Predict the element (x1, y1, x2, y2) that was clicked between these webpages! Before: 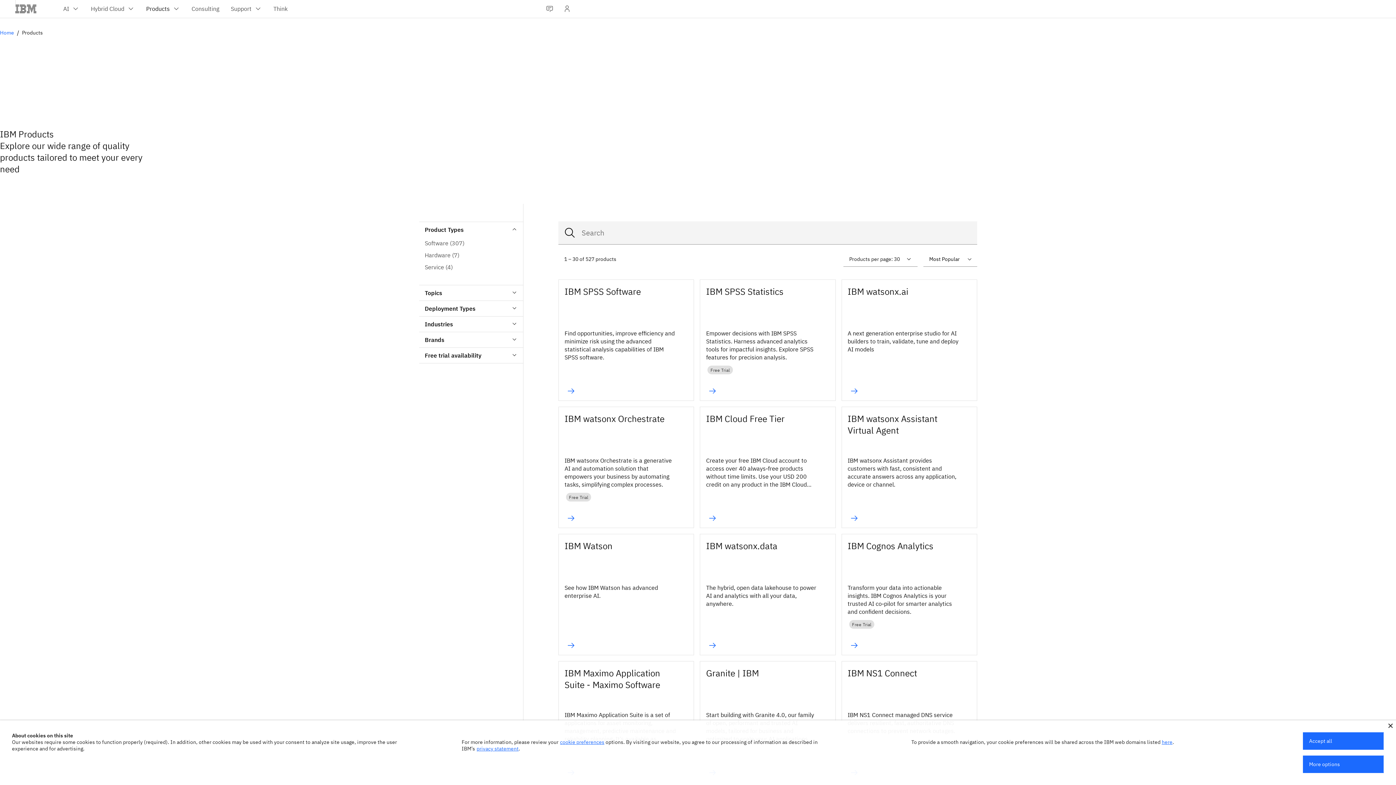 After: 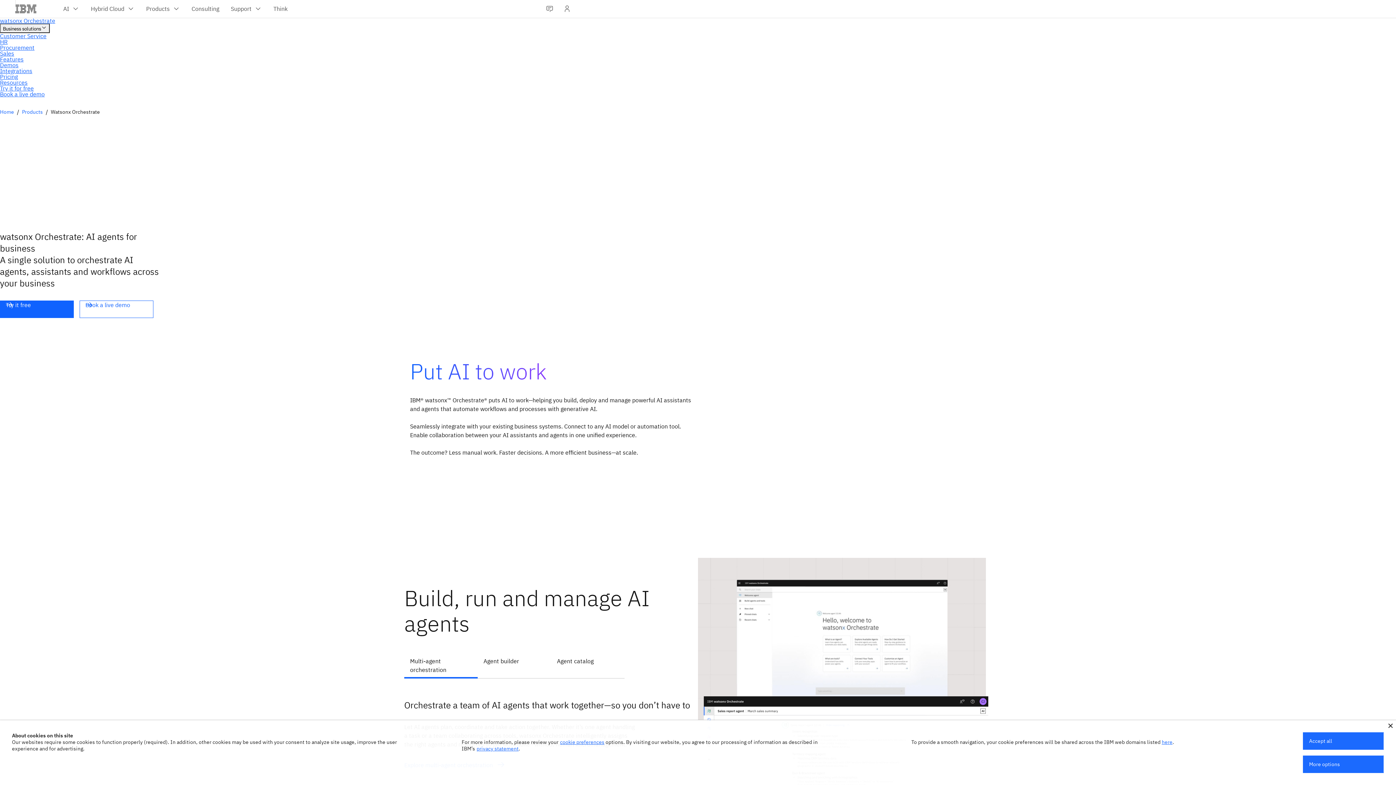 Action: label: IBM watsonx Orchestrate
IBM watsonx Orchestrate is a generative AI and automation solution that empowers your business by automating tasks, simplifying complex processes.
Free Trial bbox: (558, 406, 694, 528)